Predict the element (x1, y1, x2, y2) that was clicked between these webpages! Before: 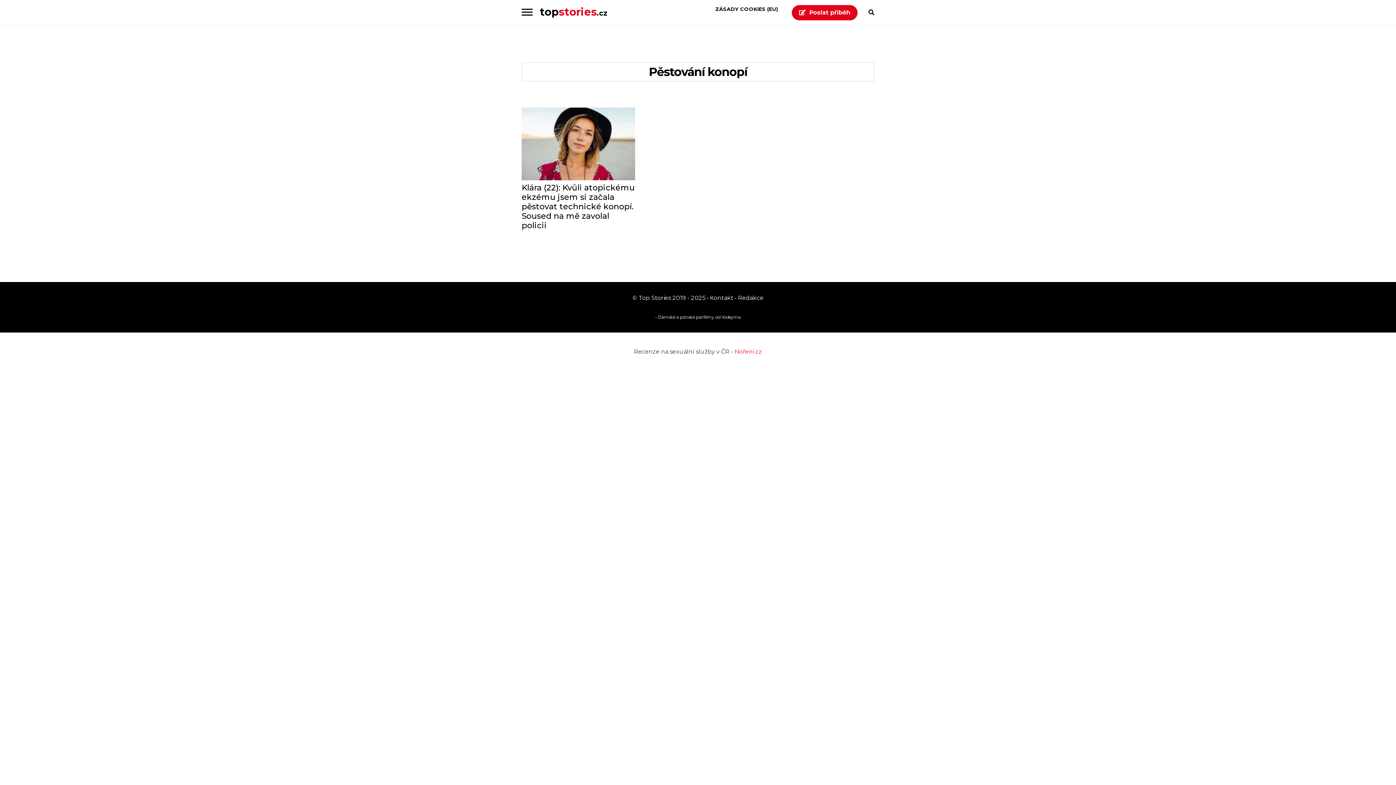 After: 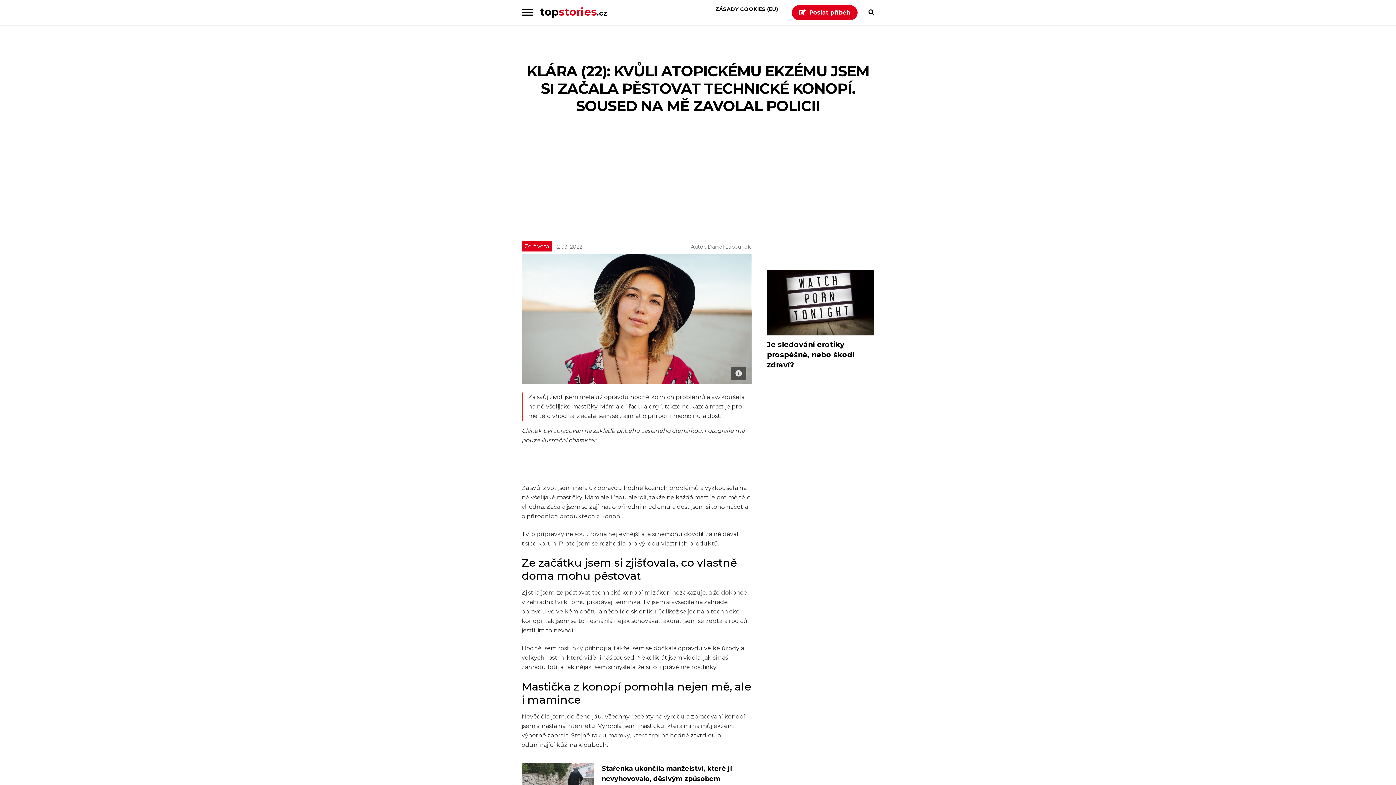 Action: bbox: (521, 183, 635, 230) label: Klára (22): Kvůli atopickému ekzému jsem si začala pěstovat technické konopí. Soused na mě zavolal policii